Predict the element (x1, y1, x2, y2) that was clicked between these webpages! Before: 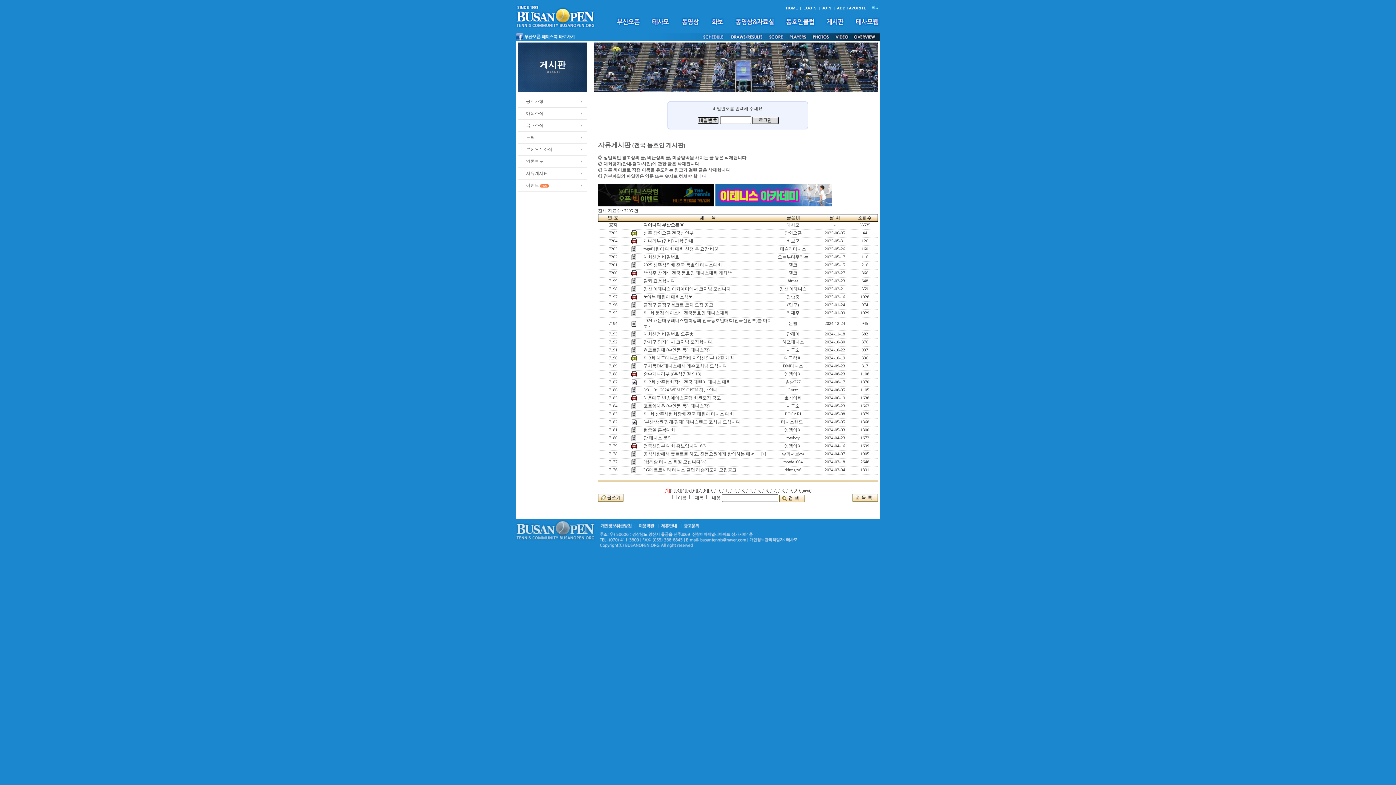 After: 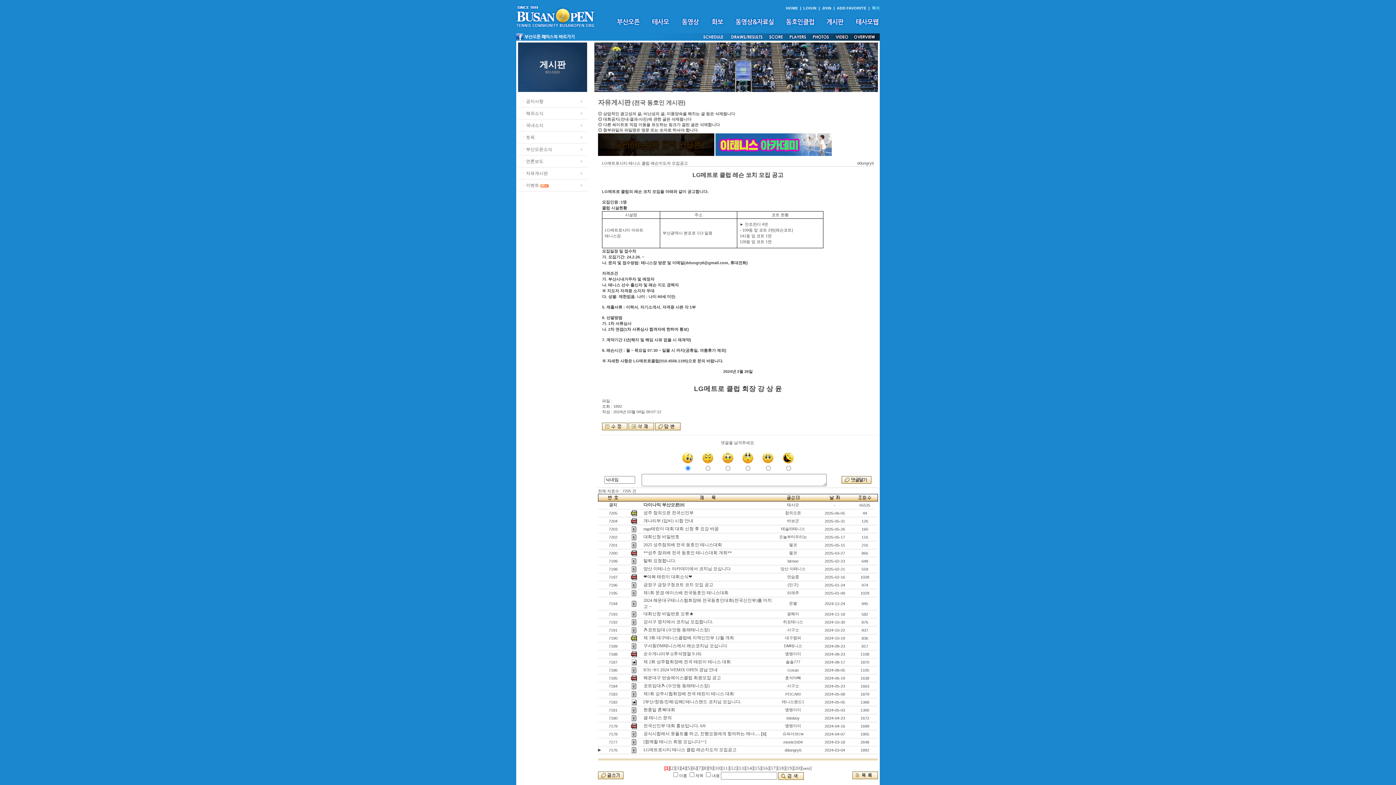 Action: label: LG메트로시티 테니스 클럽 레슨지도자 모집공고 bbox: (643, 467, 736, 472)